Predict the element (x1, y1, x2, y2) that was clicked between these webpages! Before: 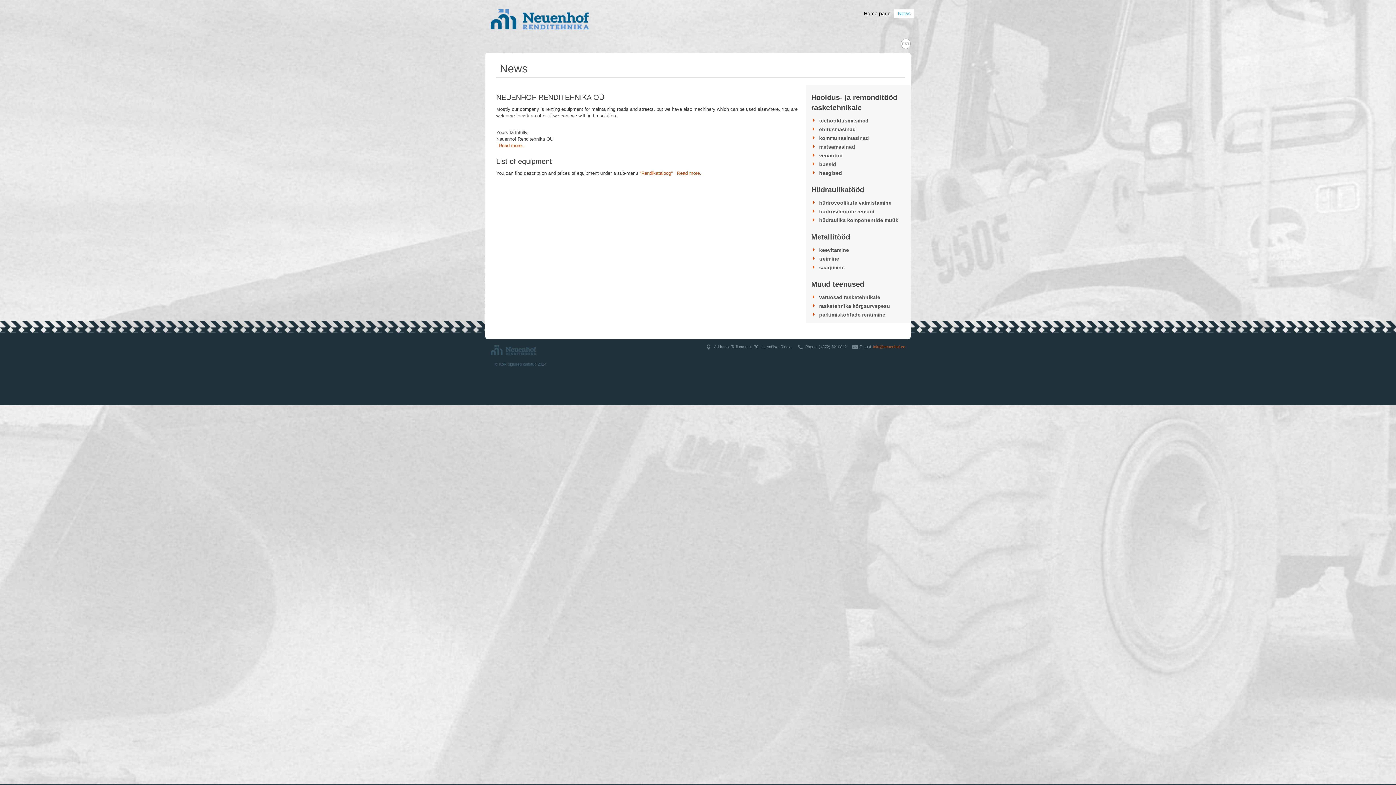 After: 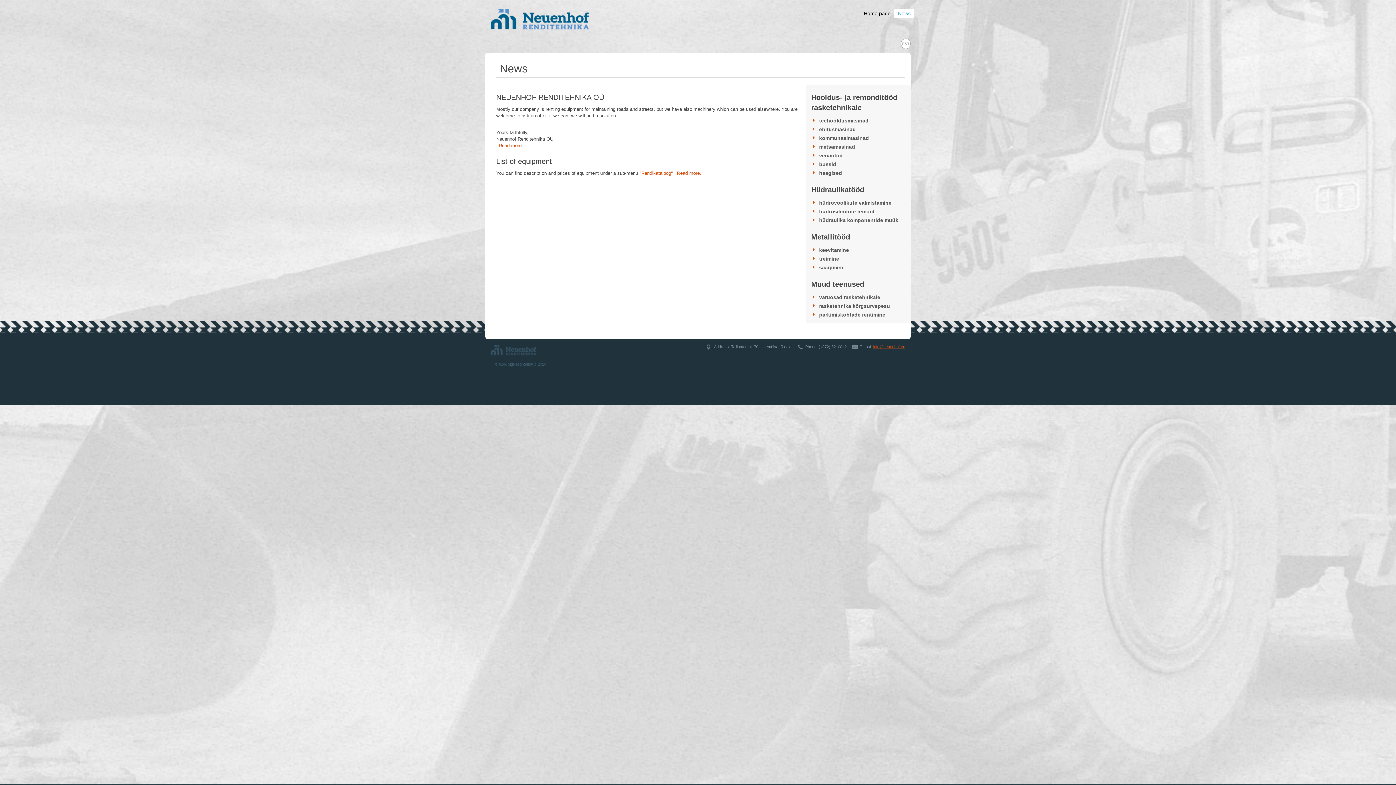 Action: label: info@neuenhof.ee bbox: (873, 344, 905, 349)